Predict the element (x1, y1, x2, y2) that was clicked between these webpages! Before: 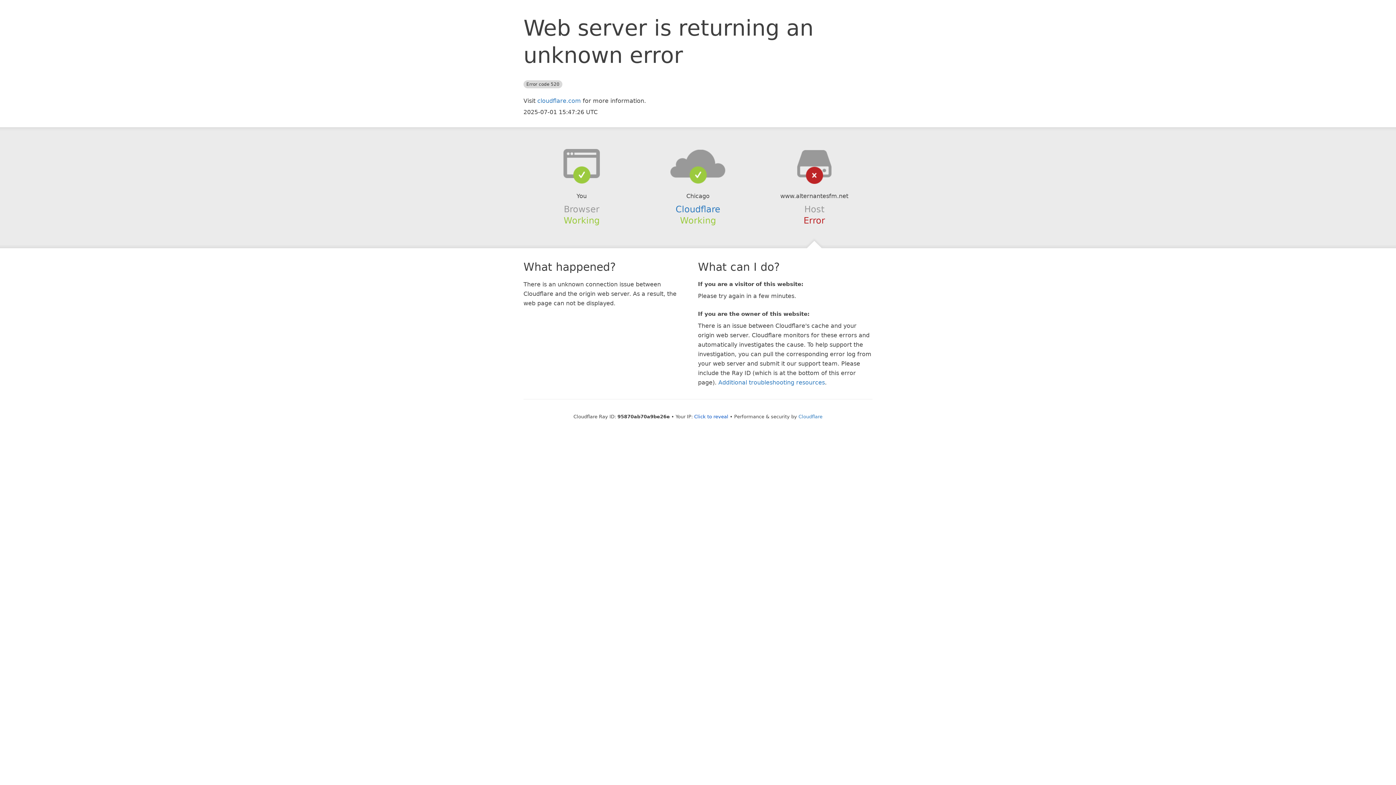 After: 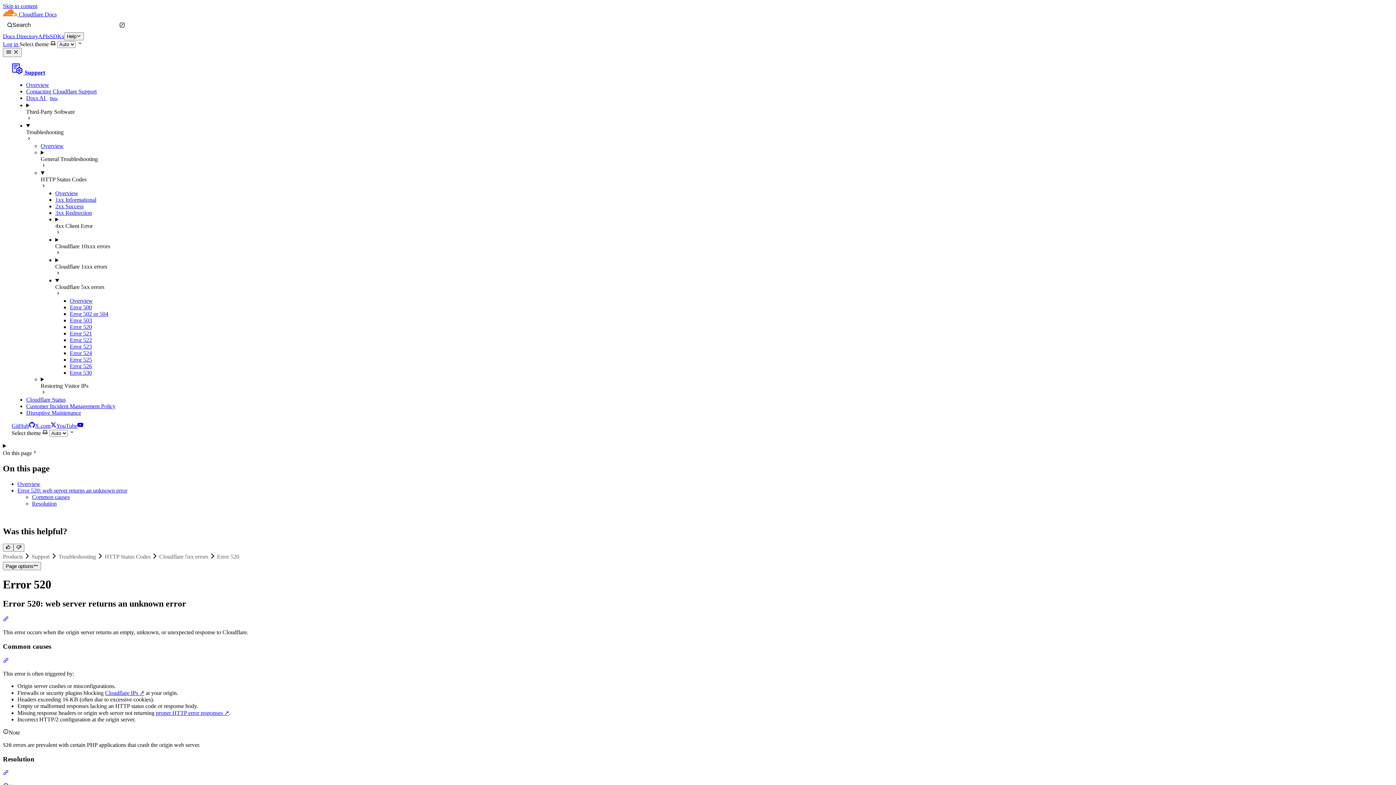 Action: bbox: (718, 379, 825, 386) label: Additional troubleshooting resources